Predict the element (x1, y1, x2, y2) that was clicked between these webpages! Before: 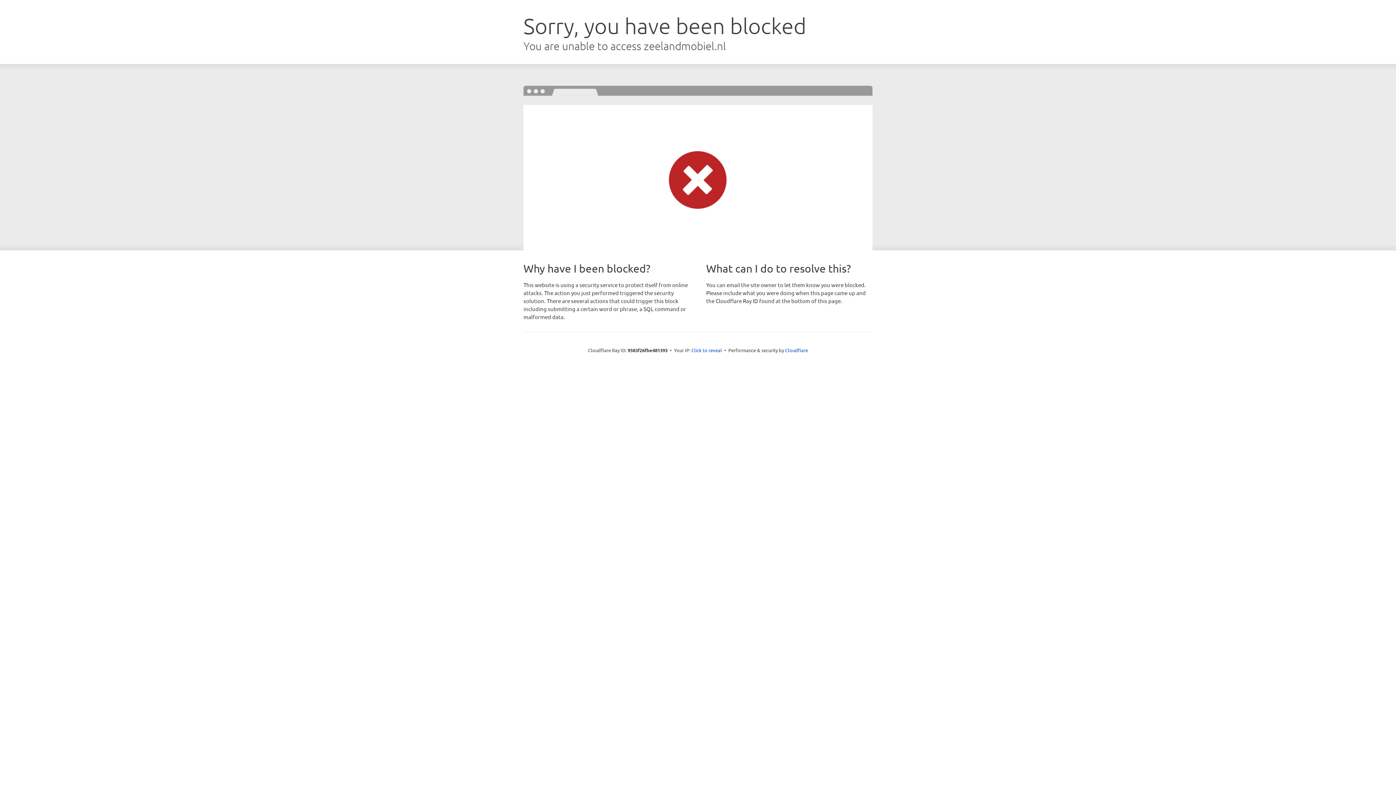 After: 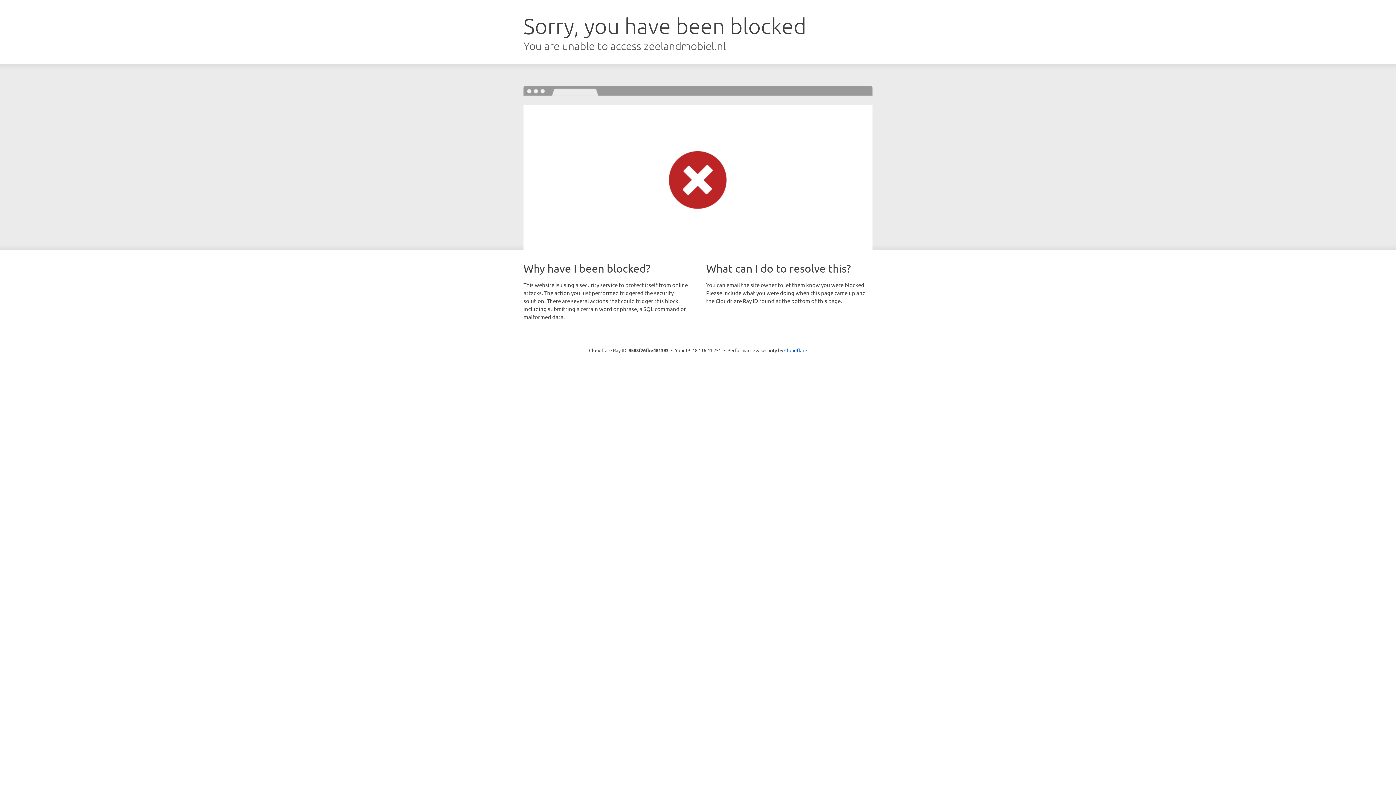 Action: label: Click to reveal bbox: (691, 346, 722, 353)